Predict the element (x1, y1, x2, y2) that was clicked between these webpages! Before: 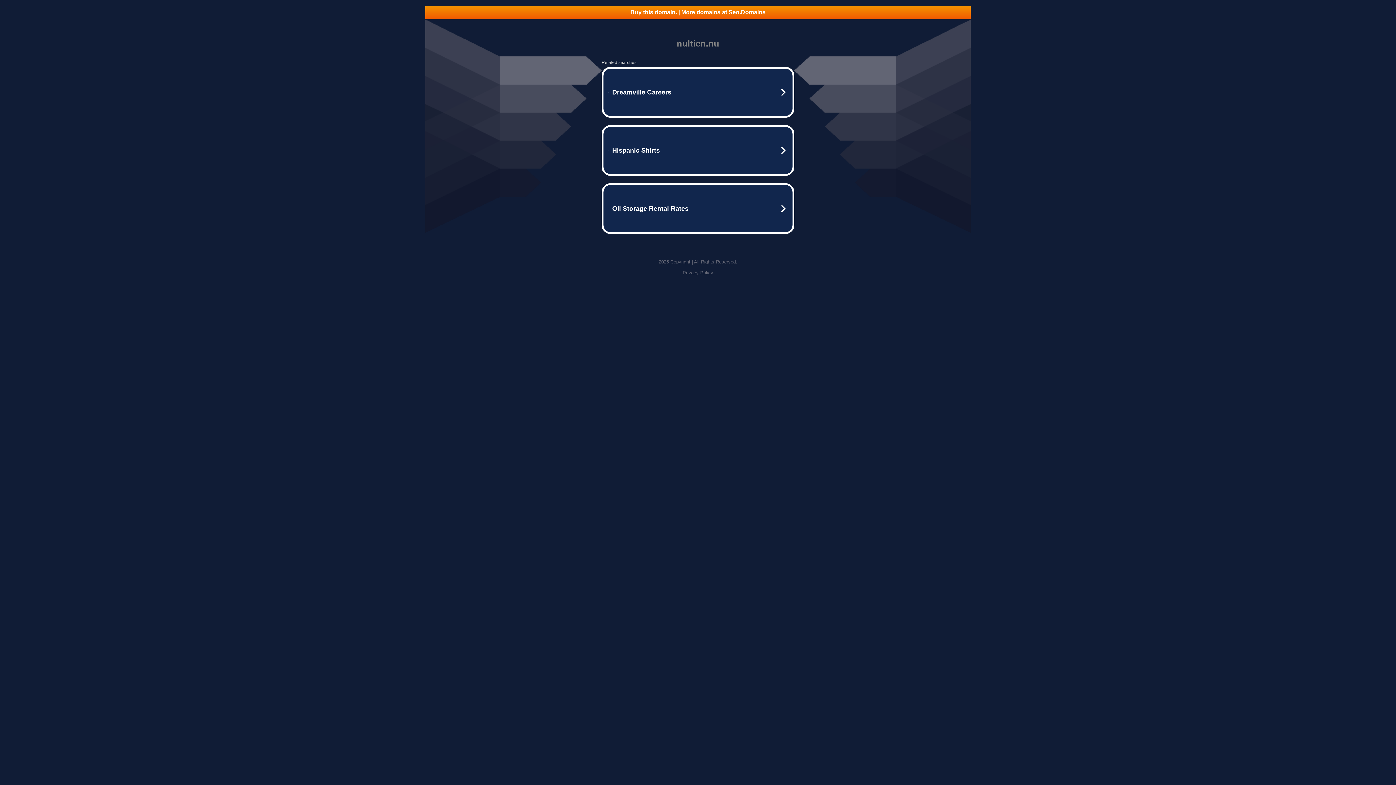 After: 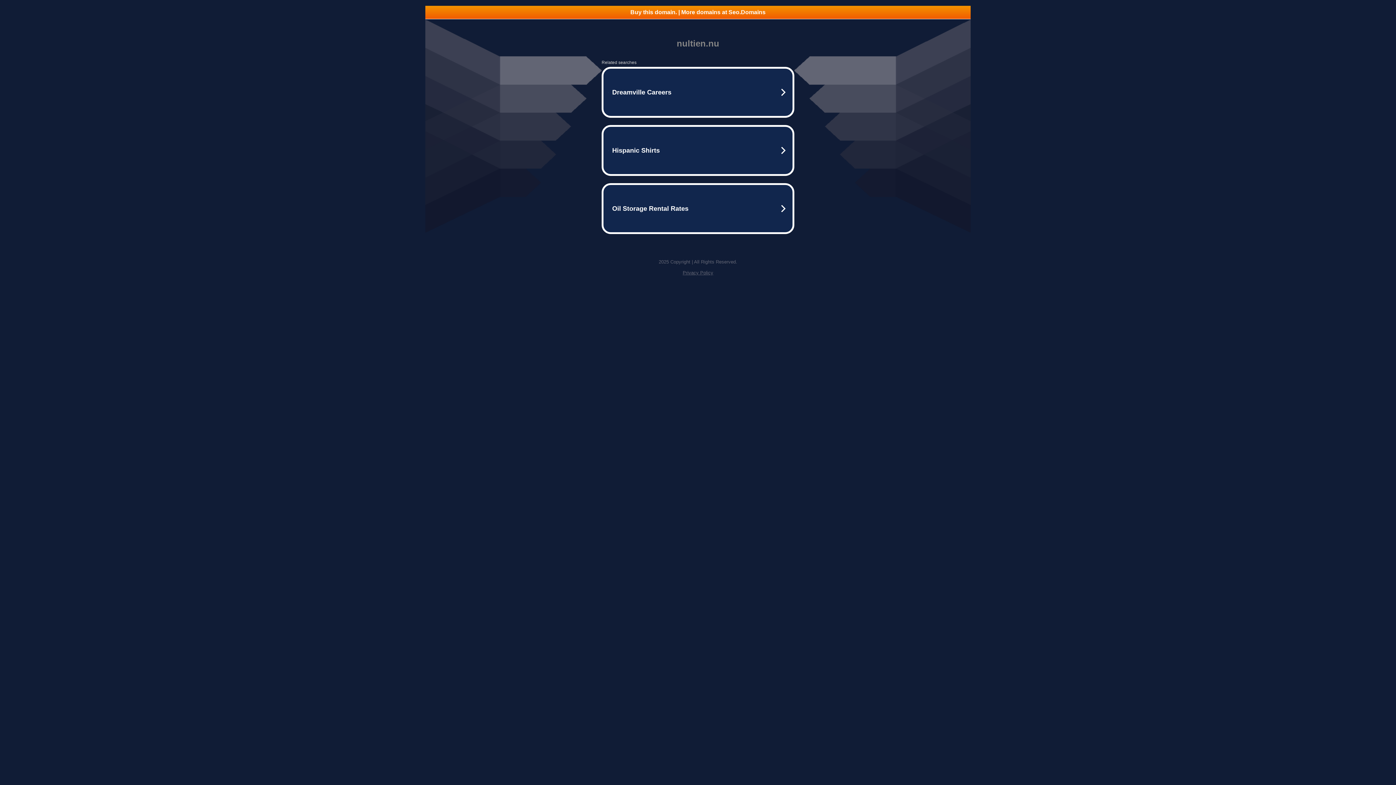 Action: bbox: (425, 5, 970, 18) label: Buy this domain. | More domains at Seo.Domains